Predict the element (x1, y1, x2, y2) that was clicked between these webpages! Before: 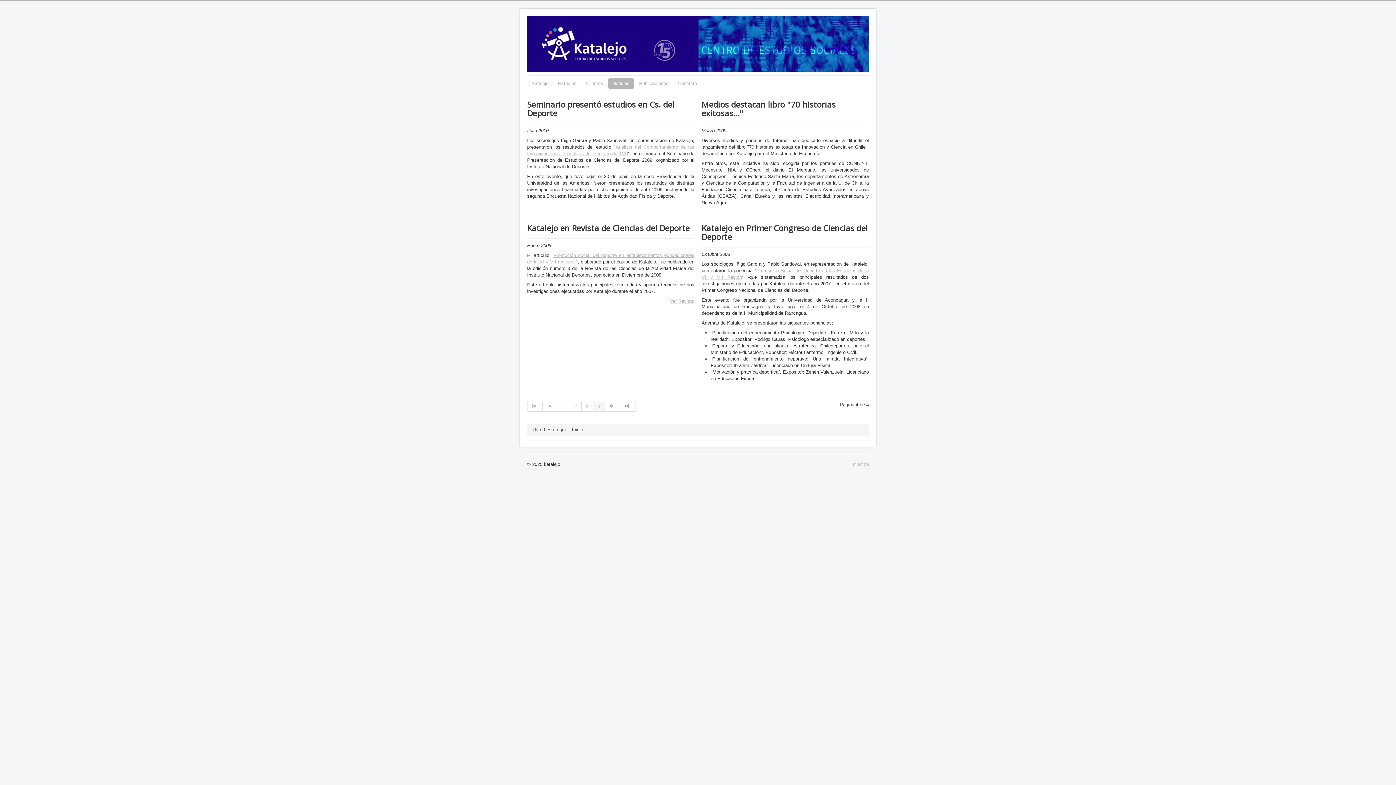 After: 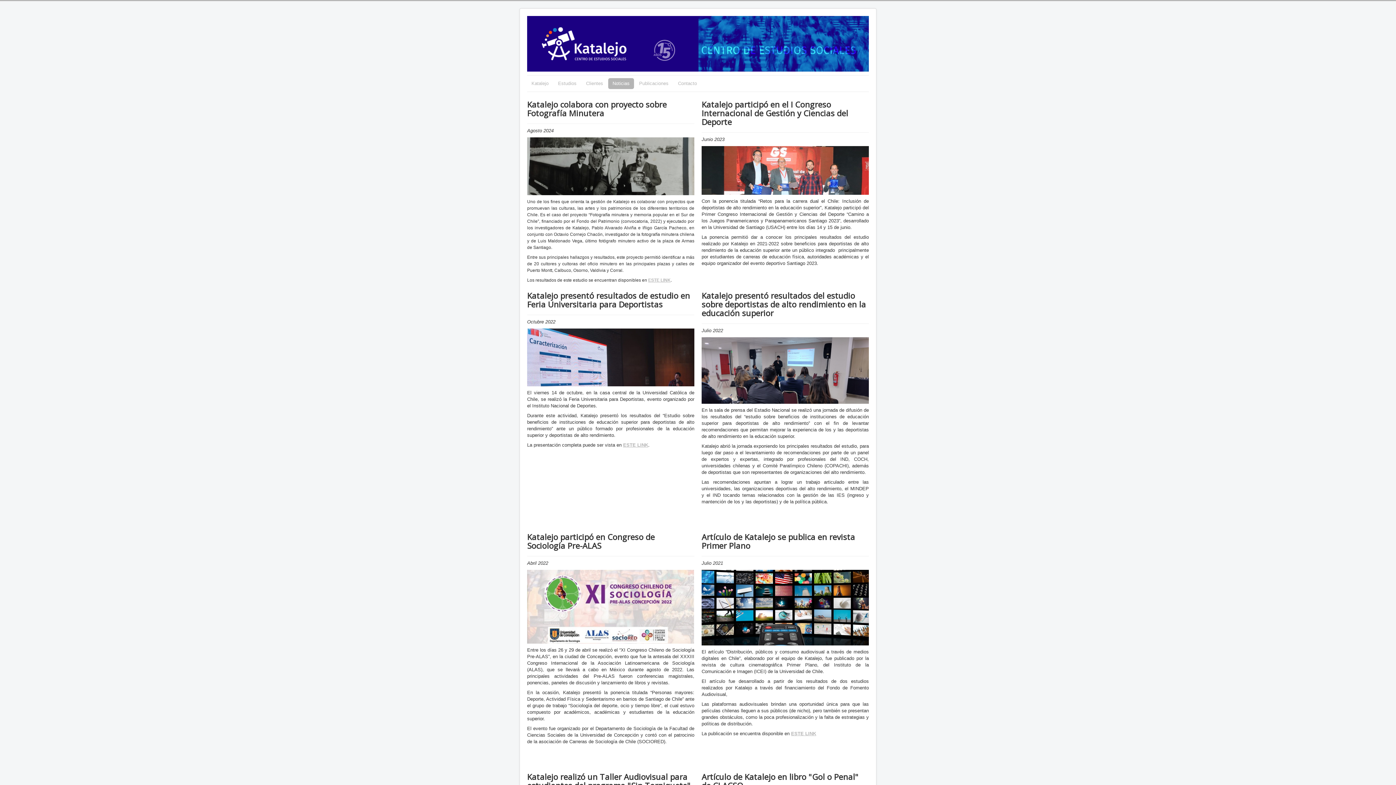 Action: bbox: (558, 401, 570, 411) label: Go to page 1